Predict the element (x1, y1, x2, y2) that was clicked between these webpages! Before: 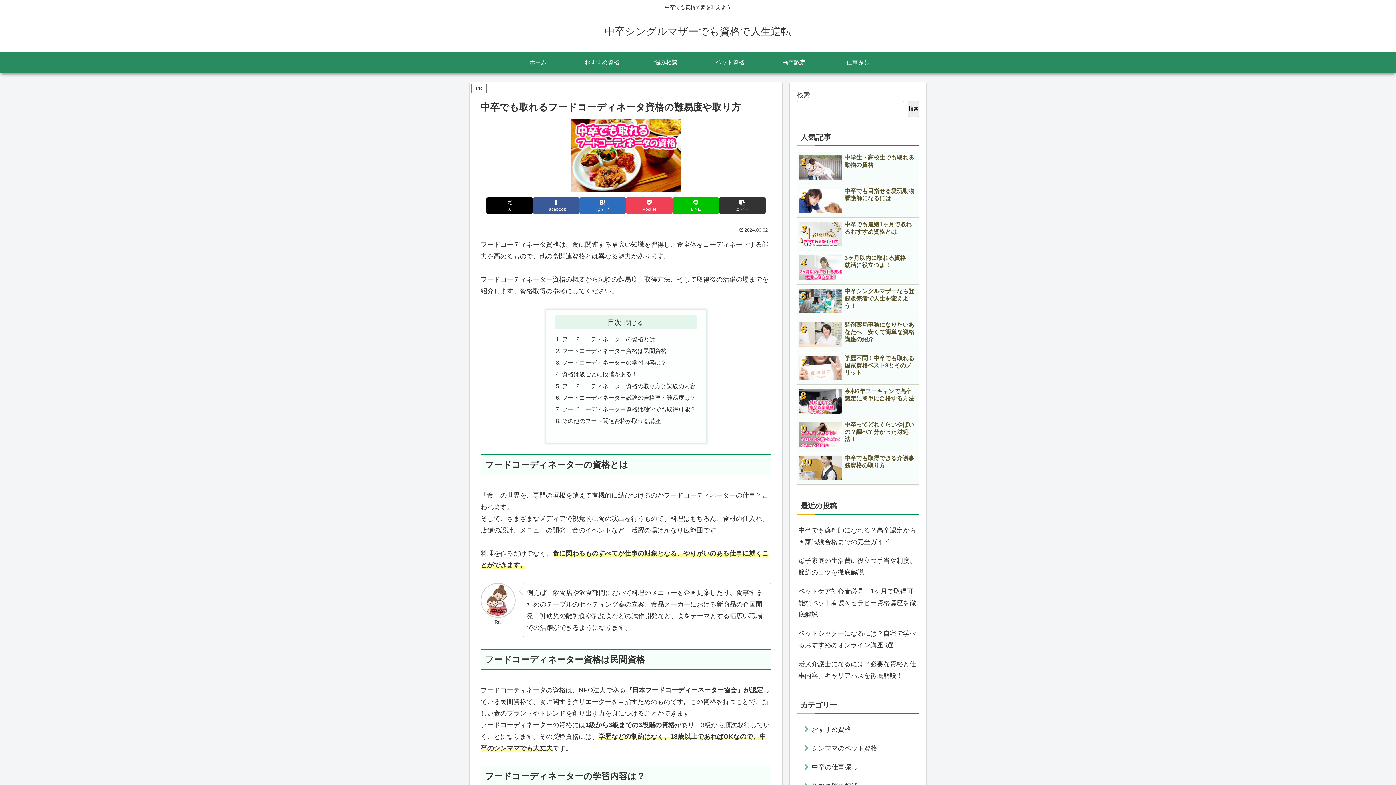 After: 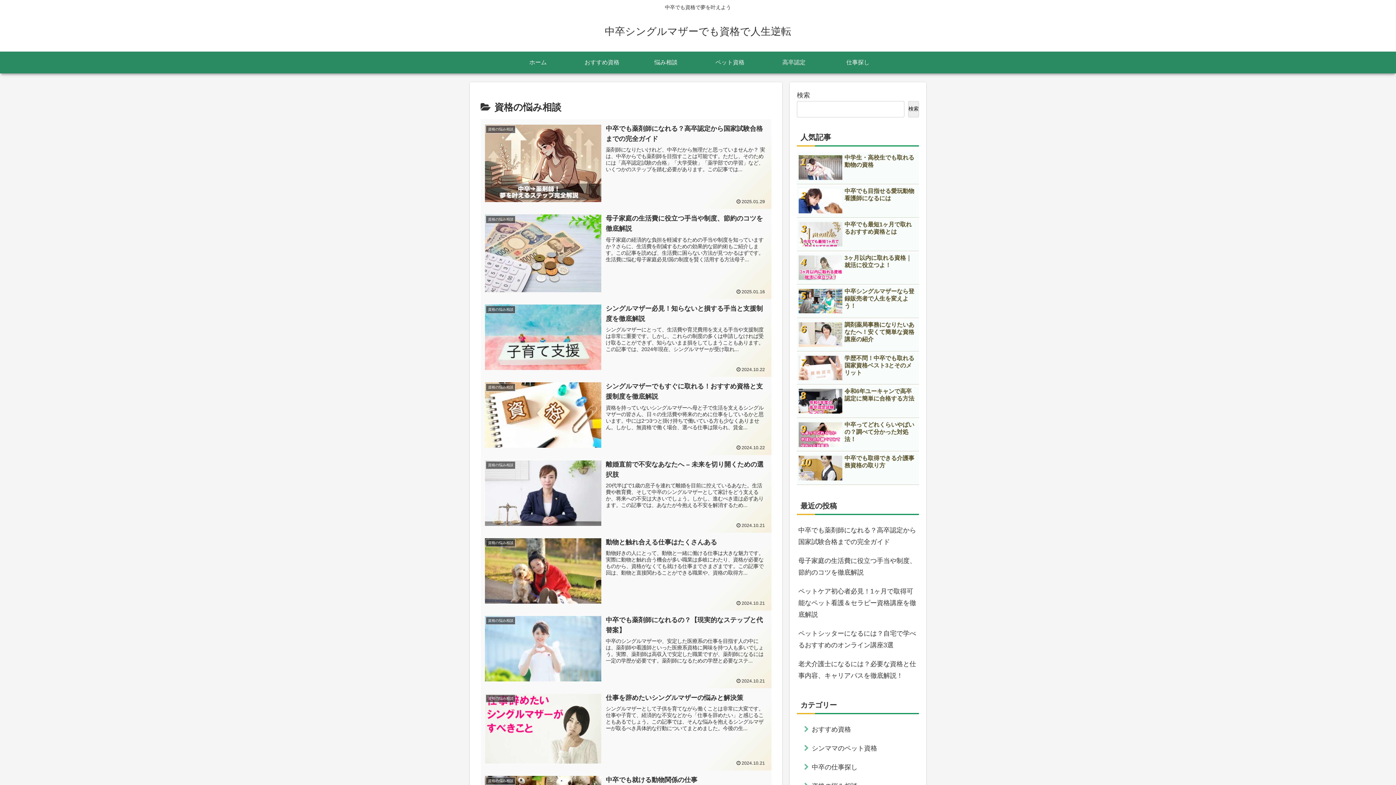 Action: bbox: (634, 51, 698, 73) label: 悩み相談